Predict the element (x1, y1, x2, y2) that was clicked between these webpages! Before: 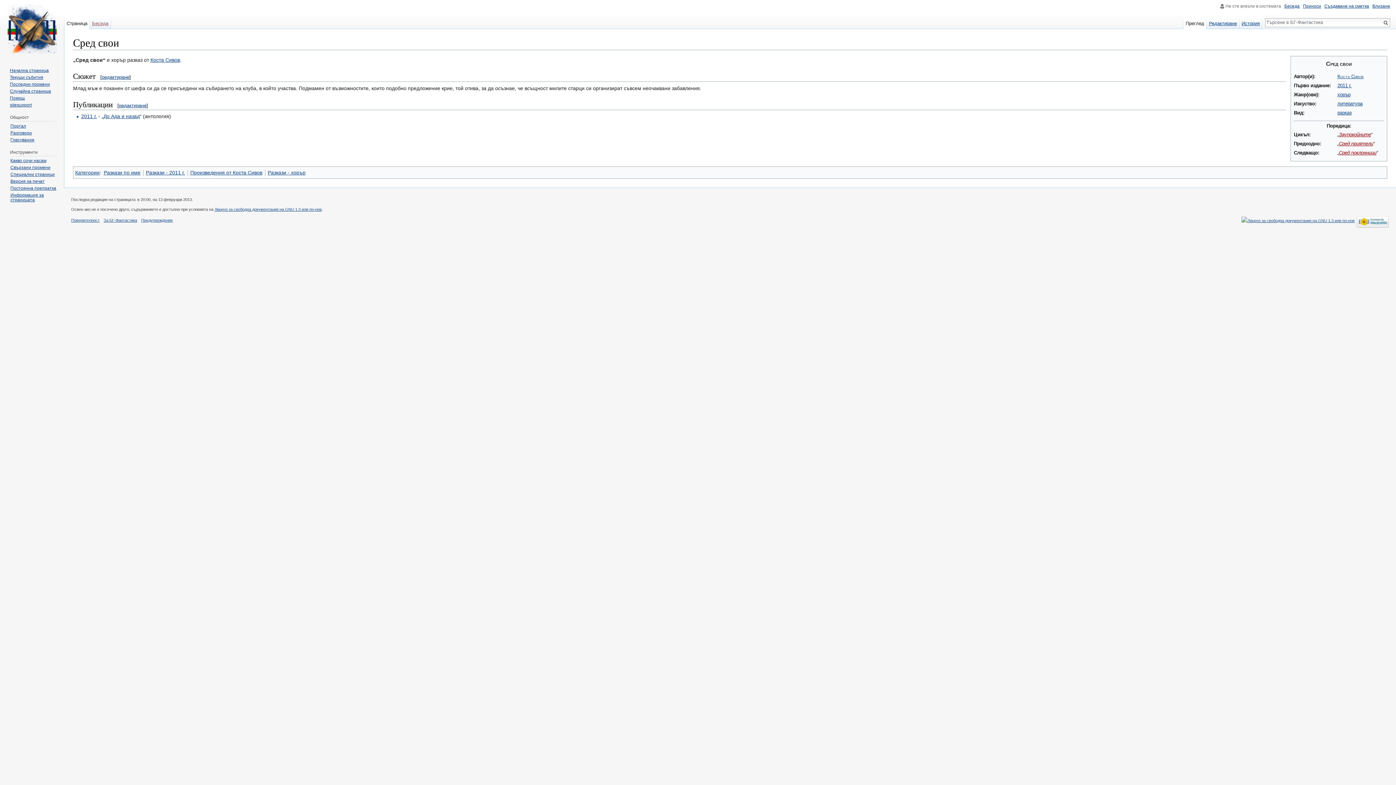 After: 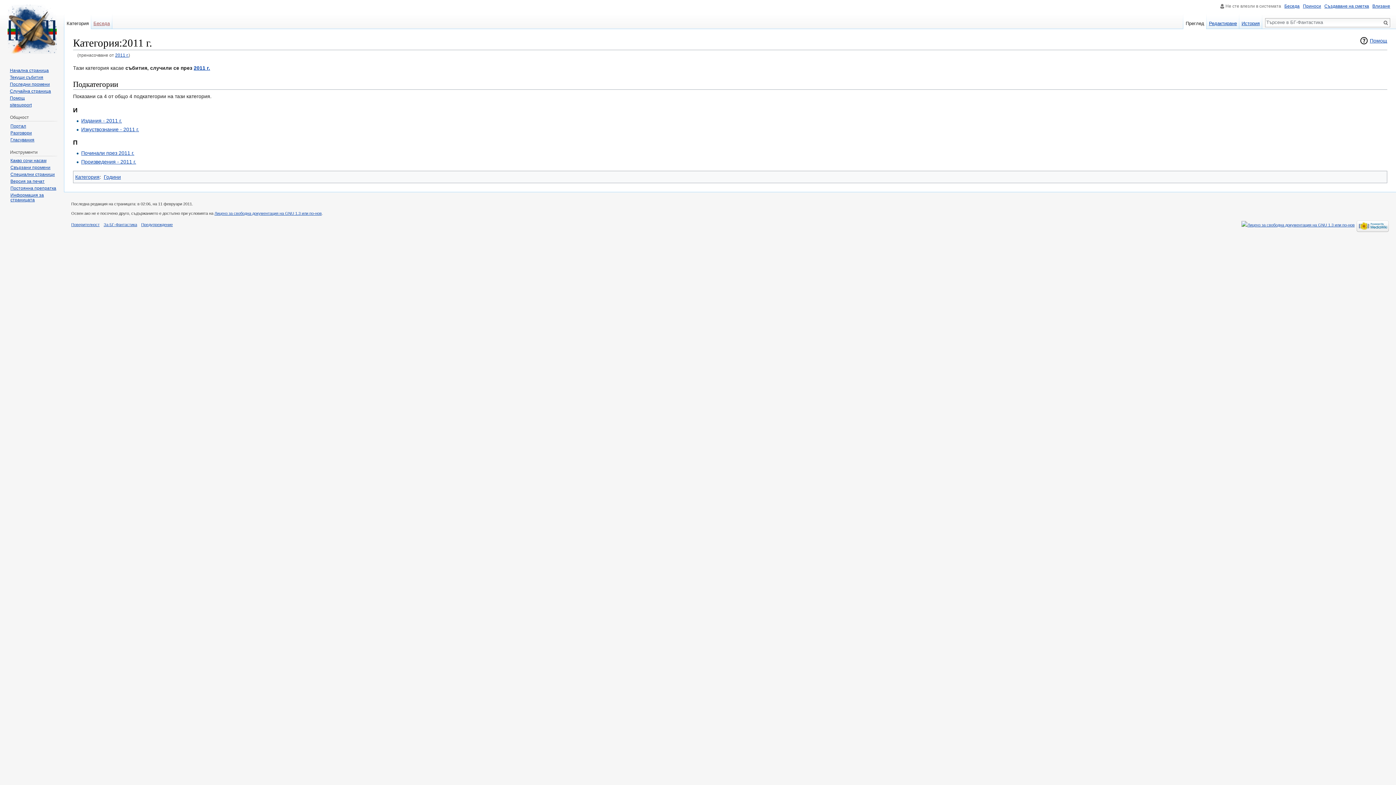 Action: label: 2011 г. bbox: (81, 113, 96, 119)